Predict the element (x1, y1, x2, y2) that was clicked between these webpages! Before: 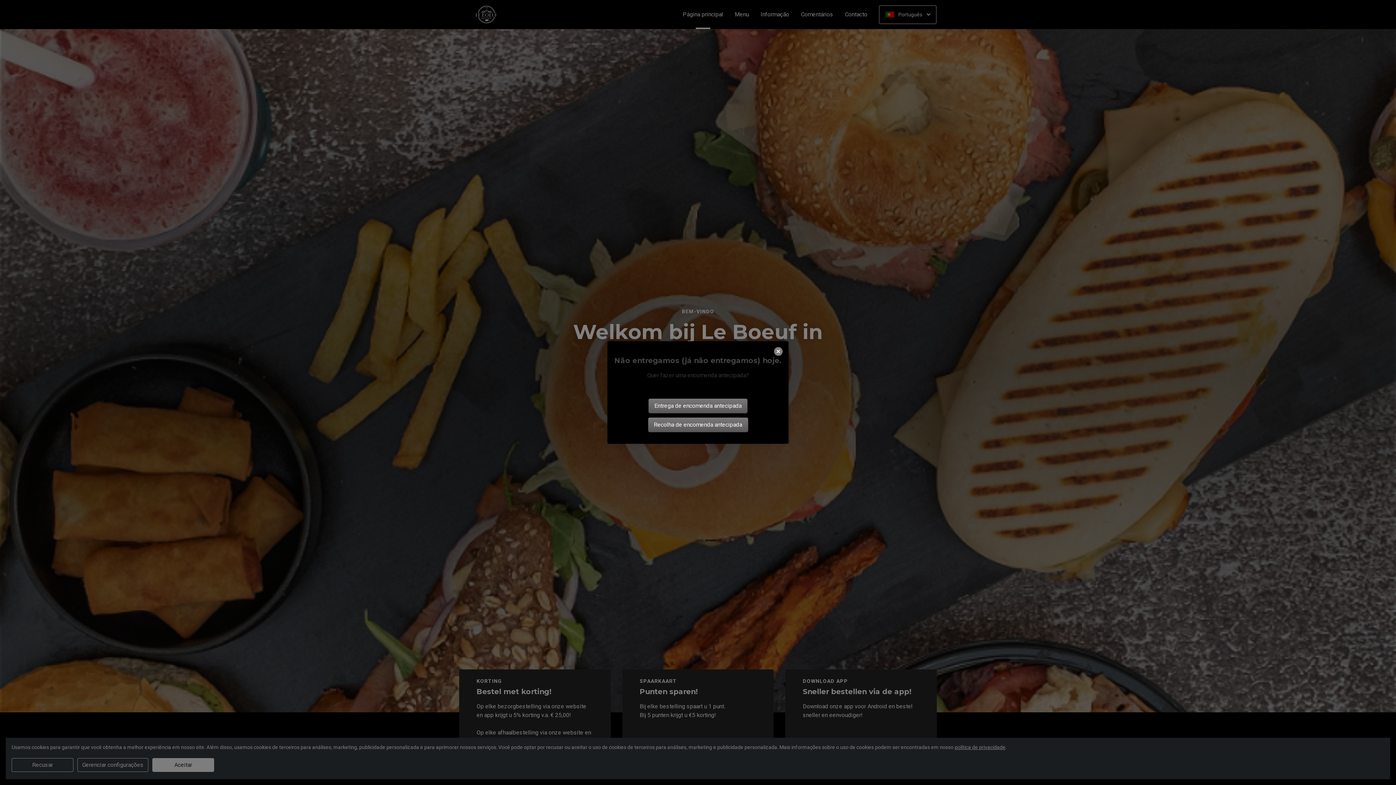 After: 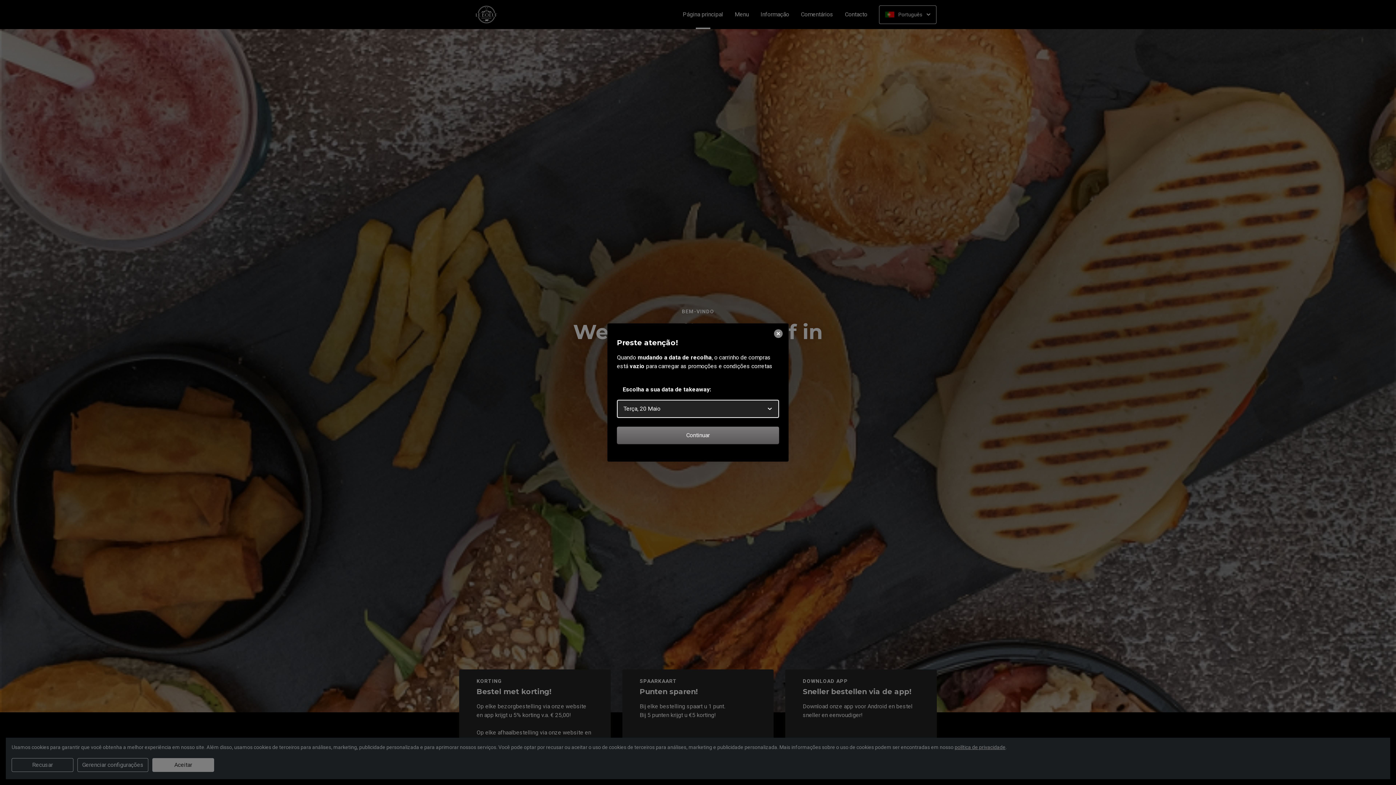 Action: bbox: (648, 417, 748, 432) label: Recolha de encomenda antecipada